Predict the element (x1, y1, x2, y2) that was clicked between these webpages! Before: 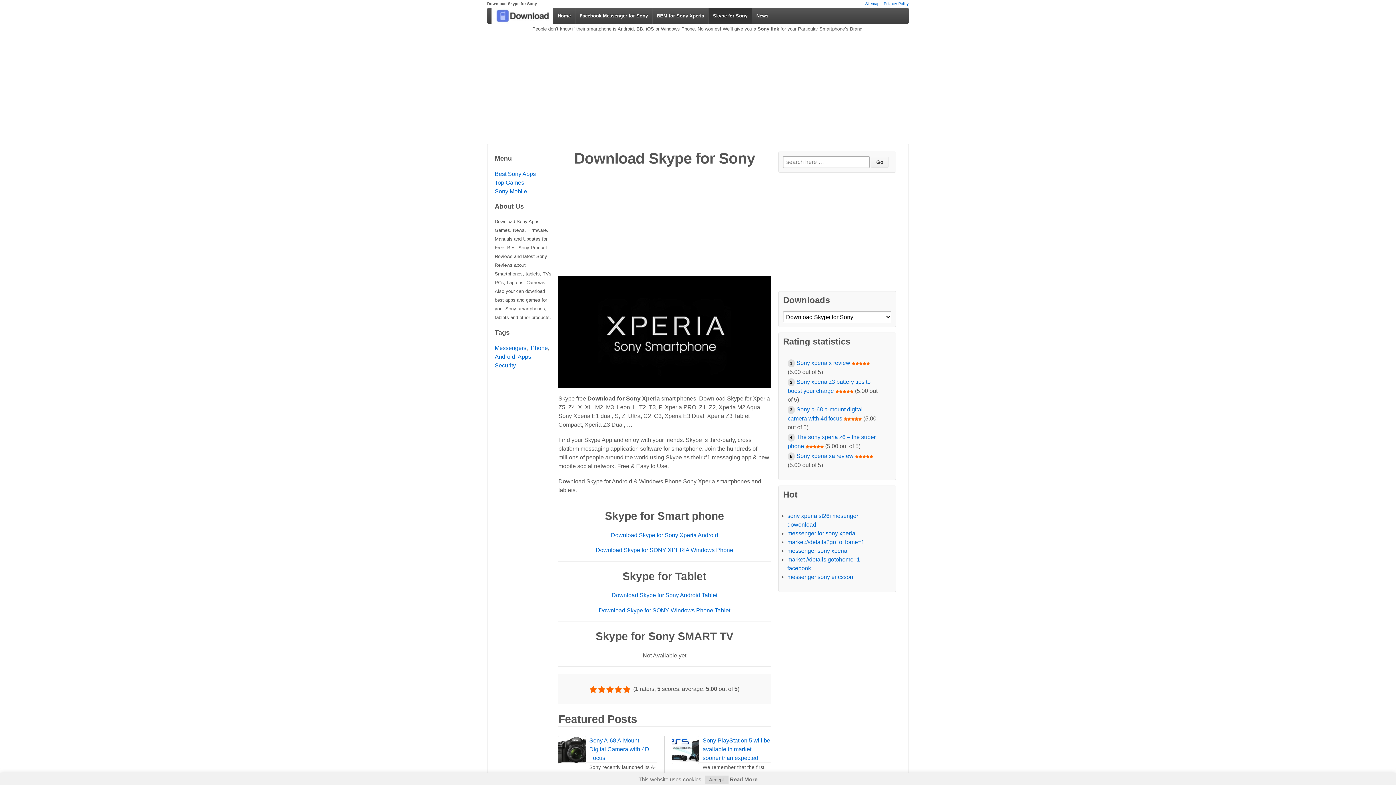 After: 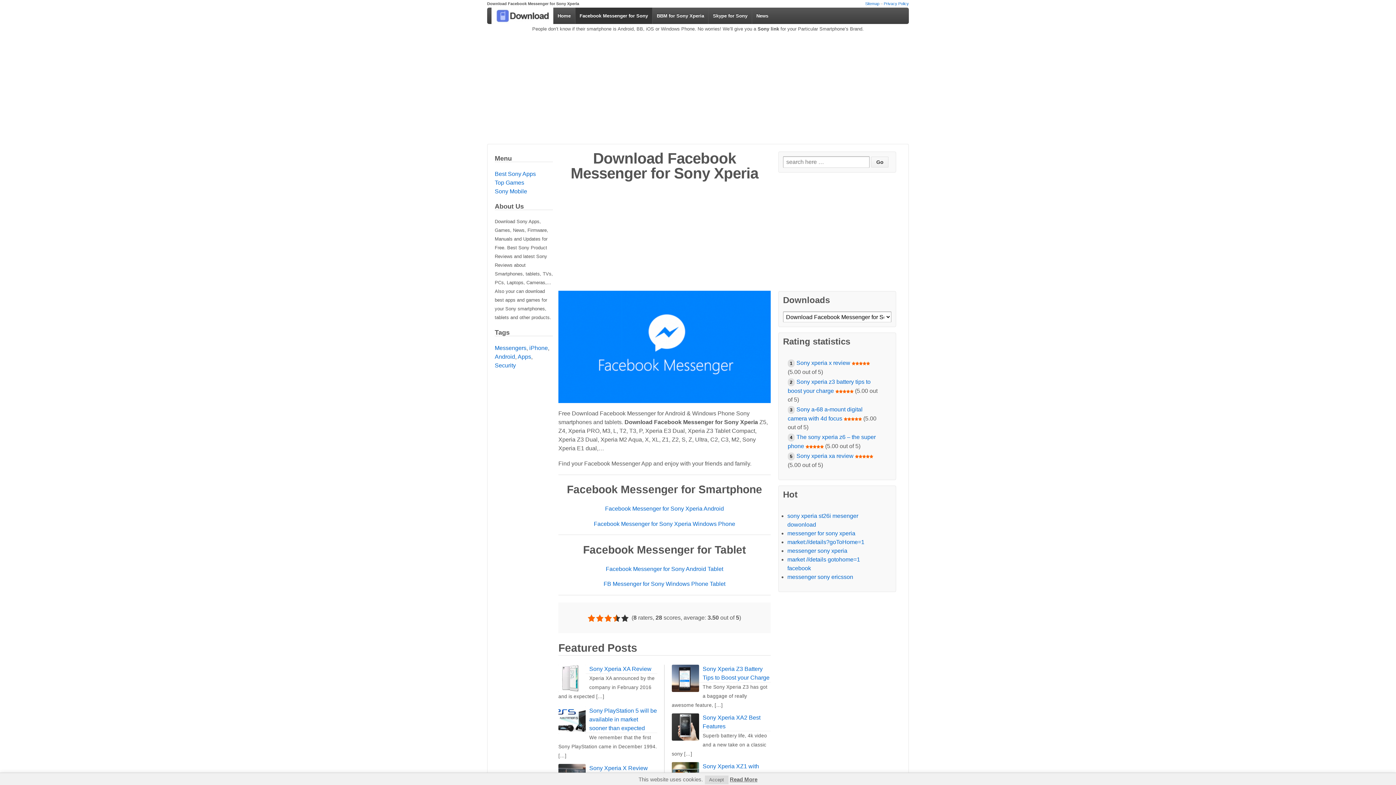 Action: label: messenger sony xperia bbox: (787, 548, 847, 554)